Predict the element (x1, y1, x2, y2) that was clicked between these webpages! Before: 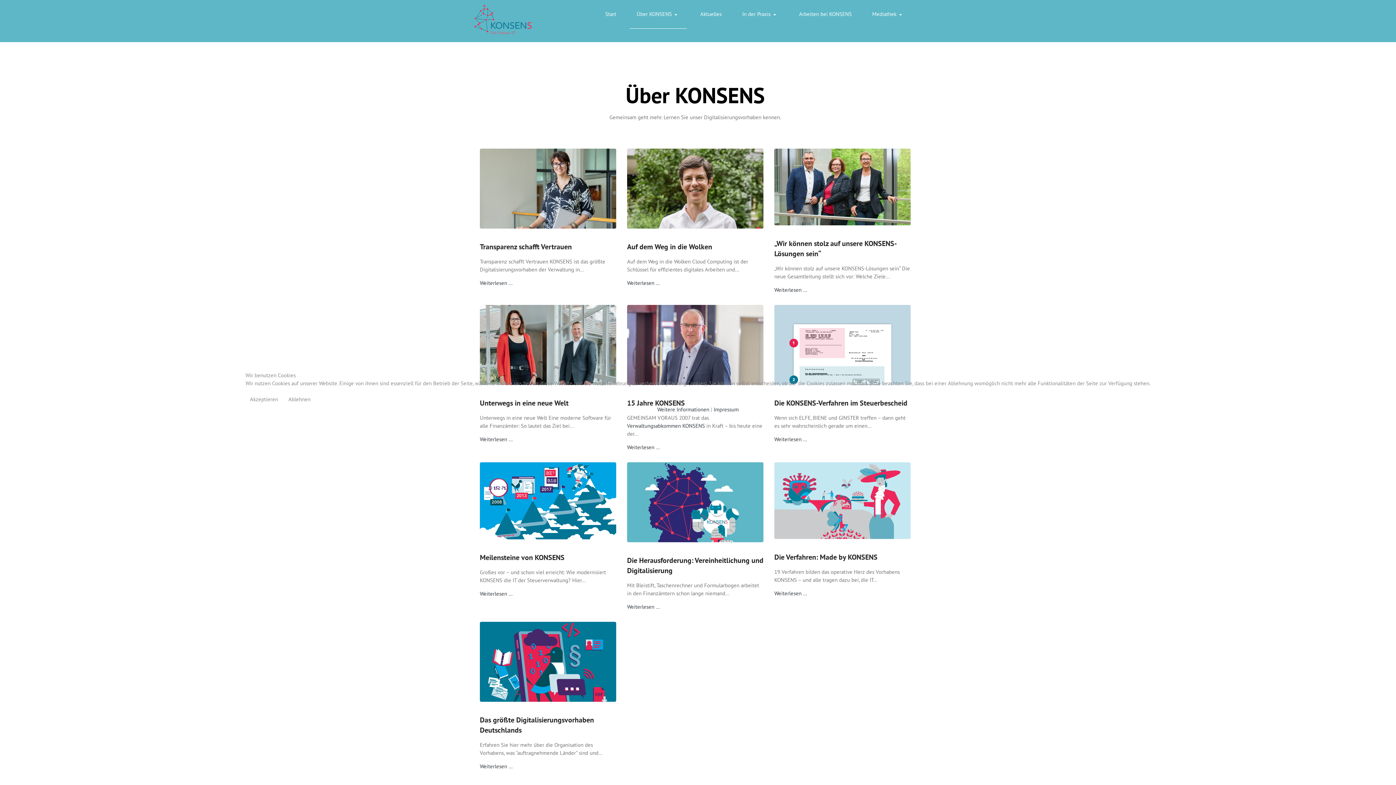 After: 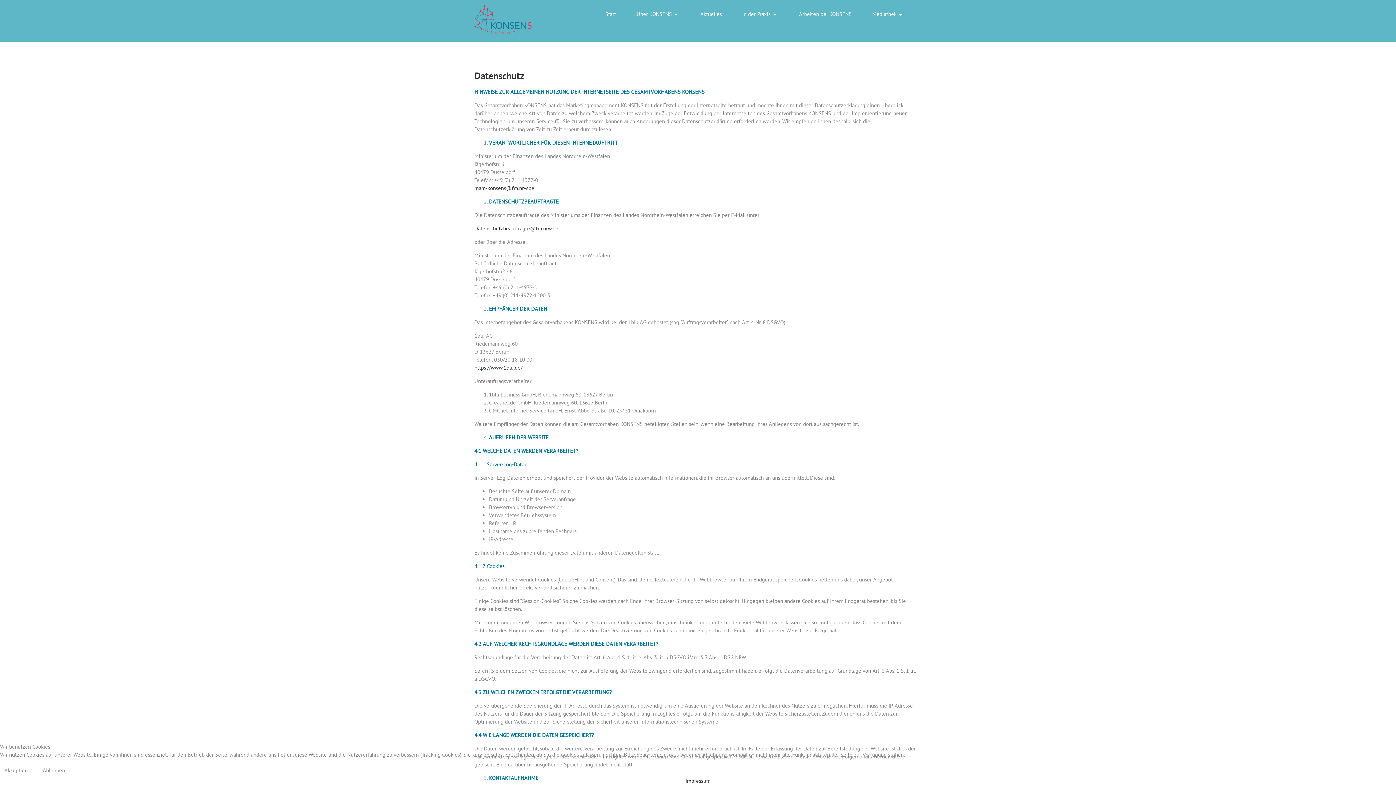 Action: bbox: (657, 406, 709, 413) label: Weitere Informationen